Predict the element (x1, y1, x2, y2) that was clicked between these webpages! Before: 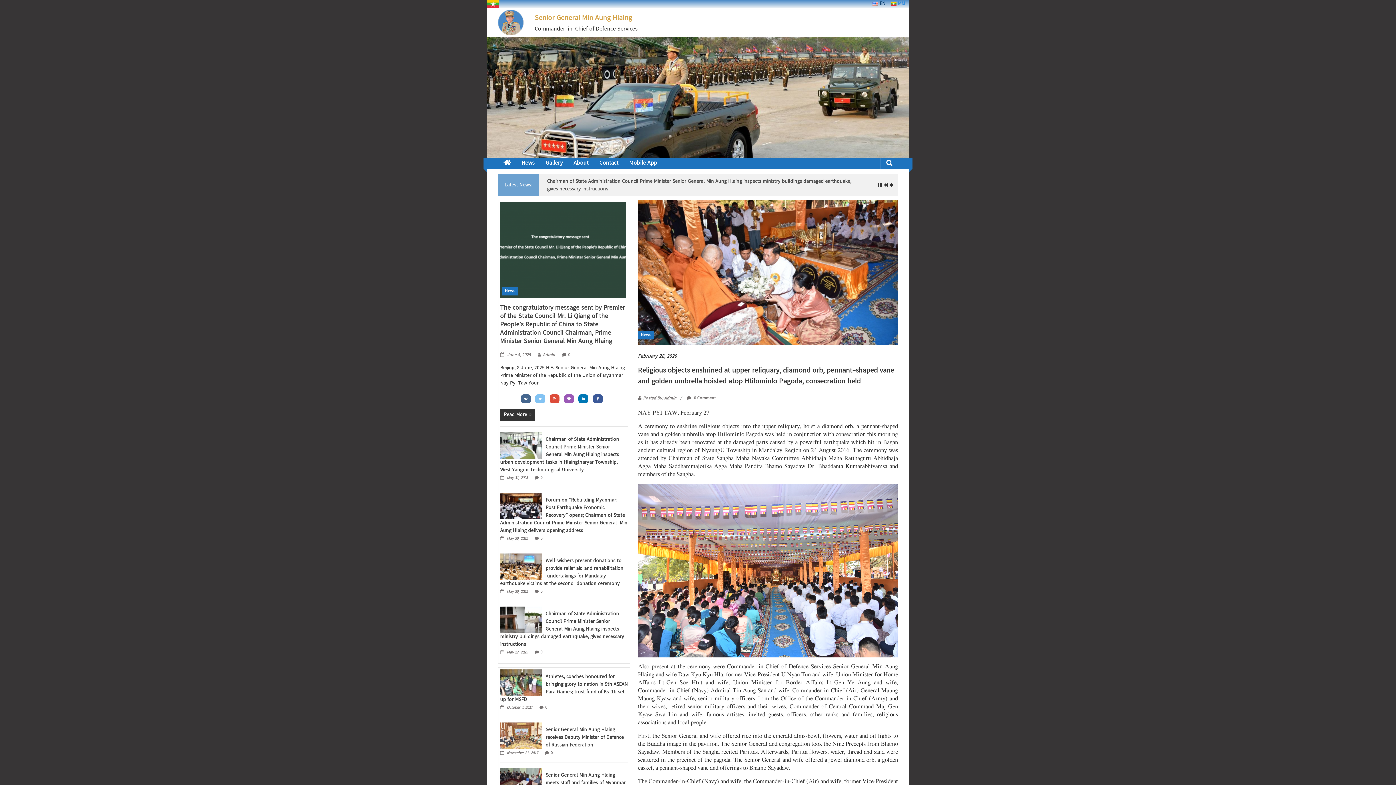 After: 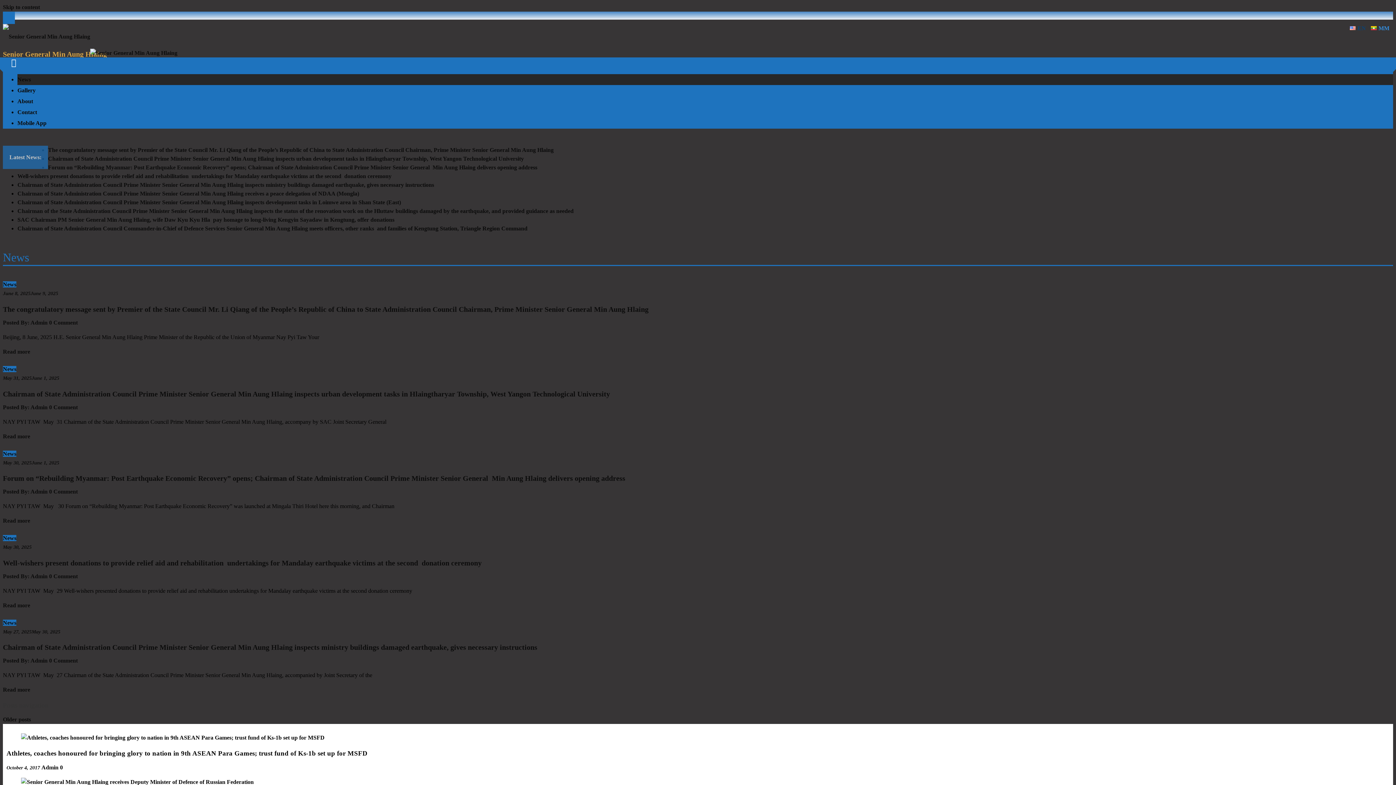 Action: label: News bbox: (502, 286, 518, 295)